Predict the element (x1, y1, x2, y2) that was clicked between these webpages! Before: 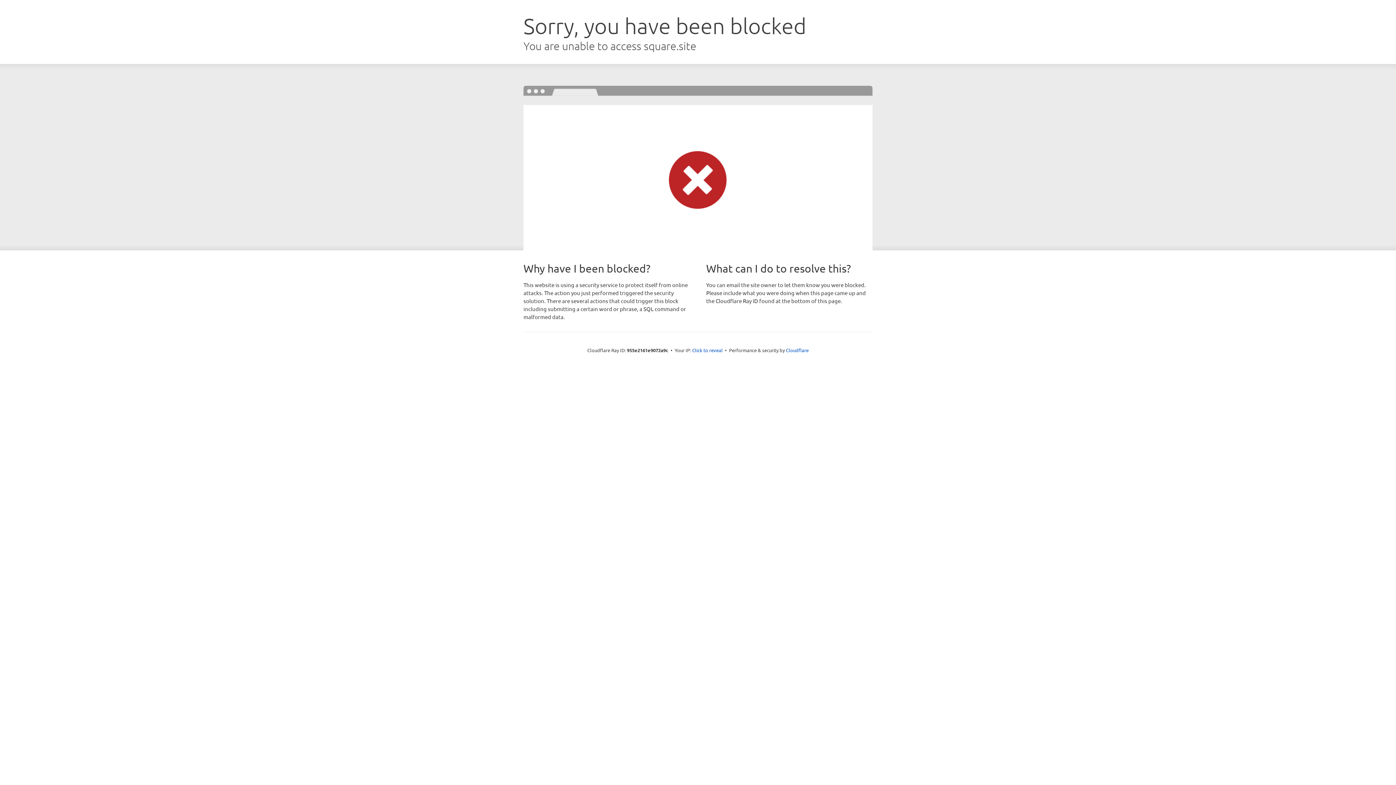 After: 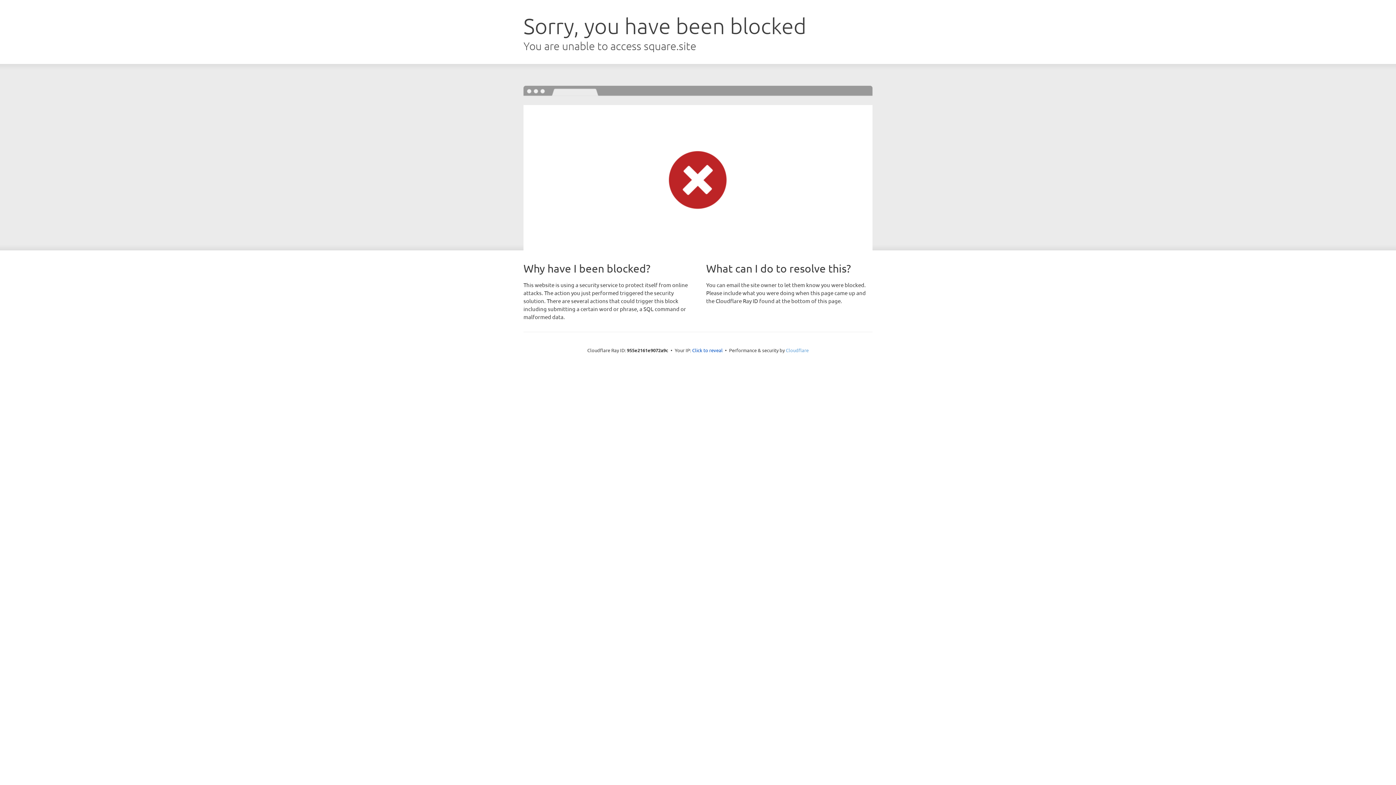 Action: label: Cloudflare bbox: (786, 347, 808, 353)